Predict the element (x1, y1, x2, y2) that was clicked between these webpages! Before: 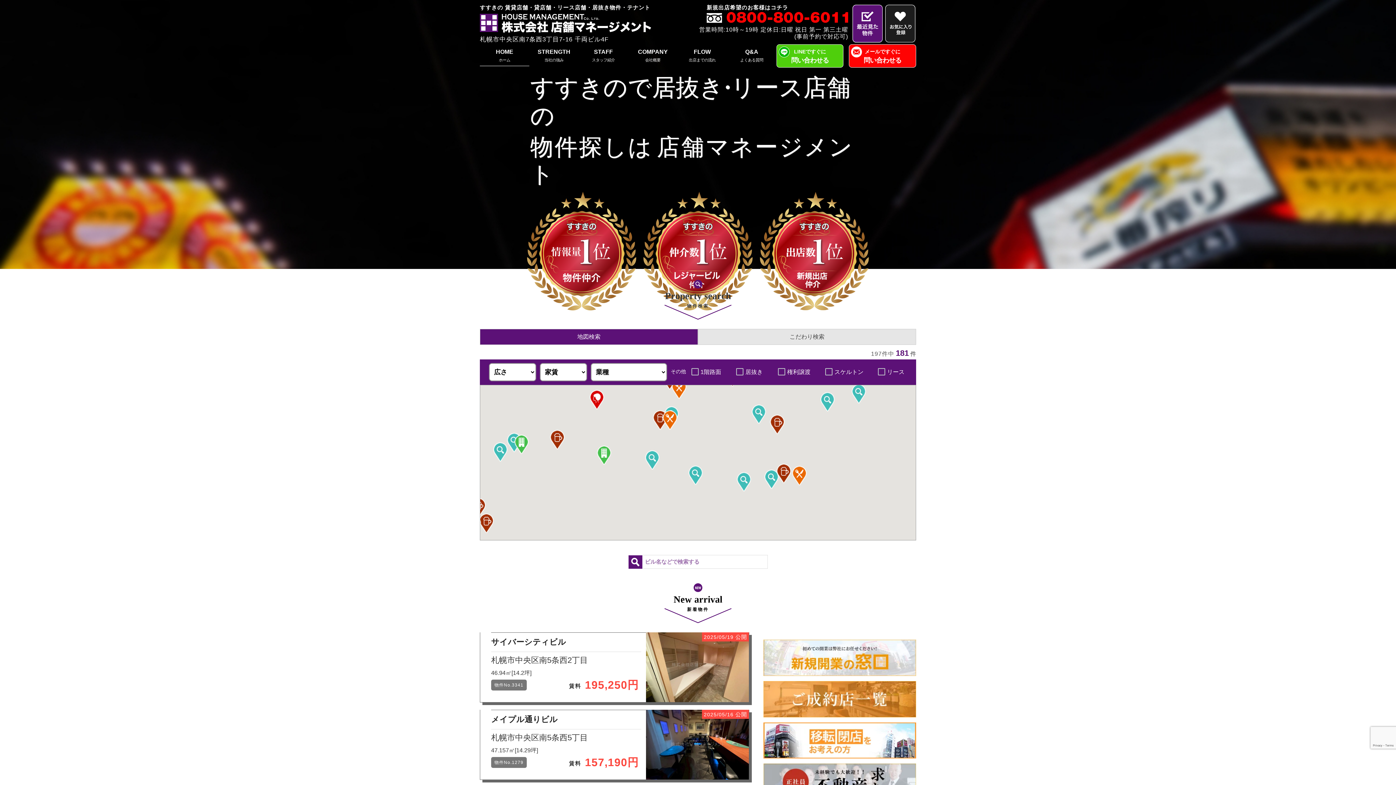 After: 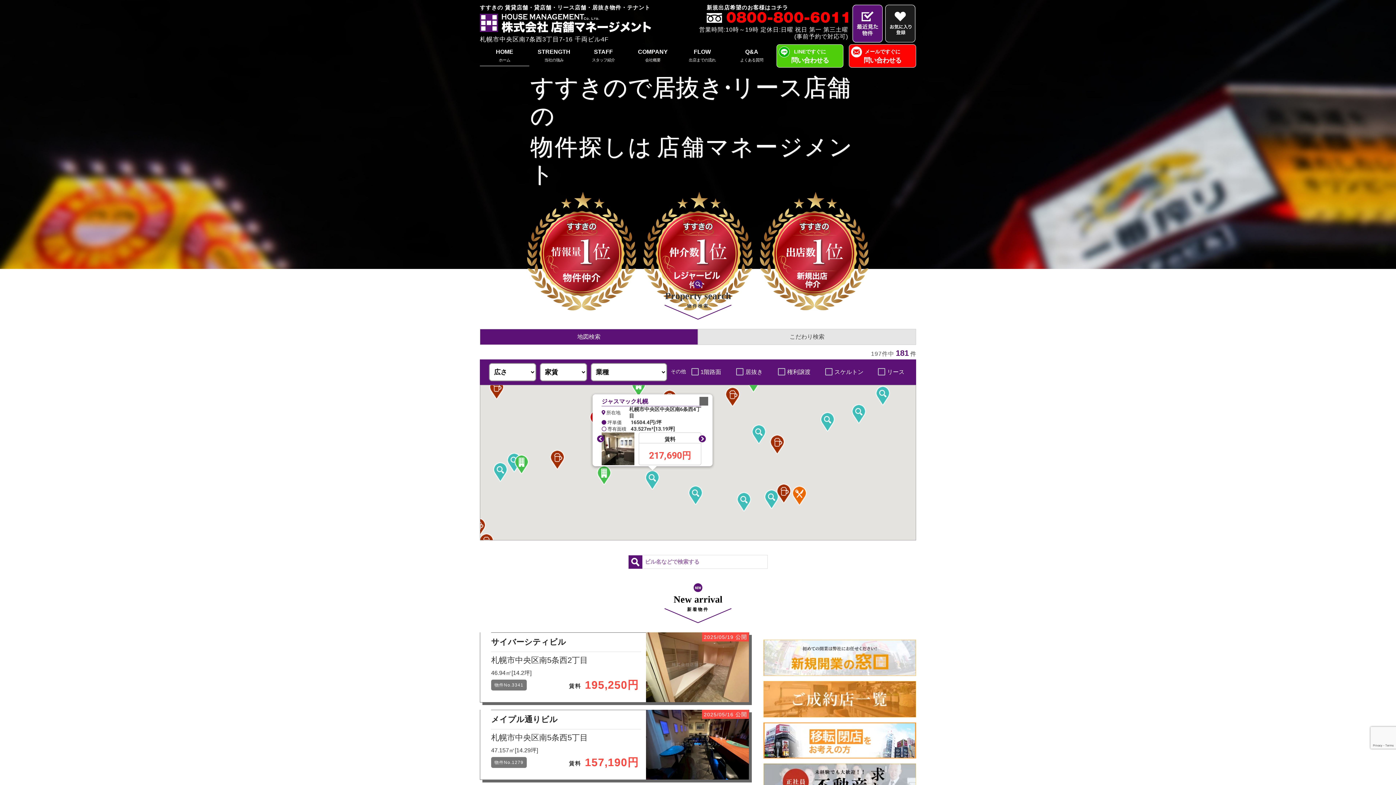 Action: bbox: (645, 450, 659, 470)